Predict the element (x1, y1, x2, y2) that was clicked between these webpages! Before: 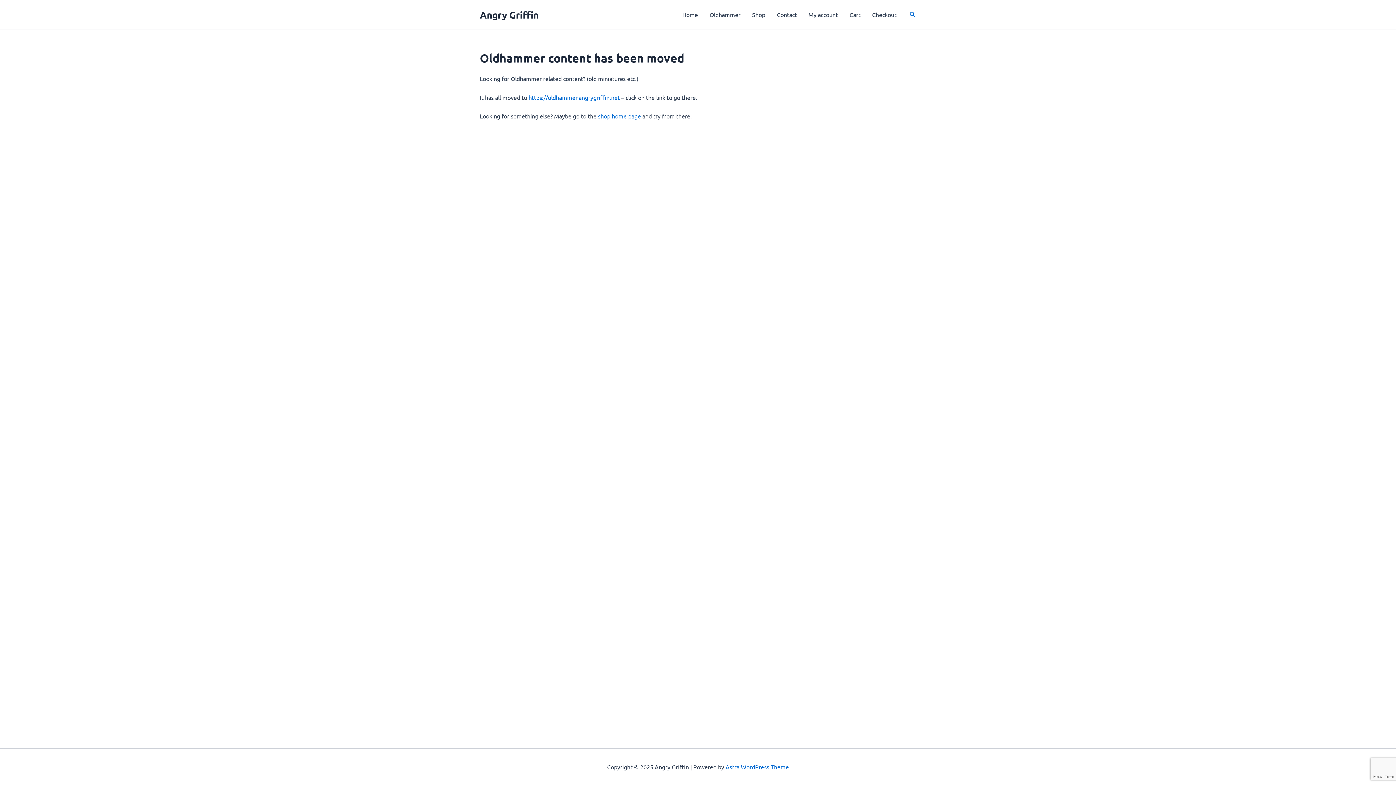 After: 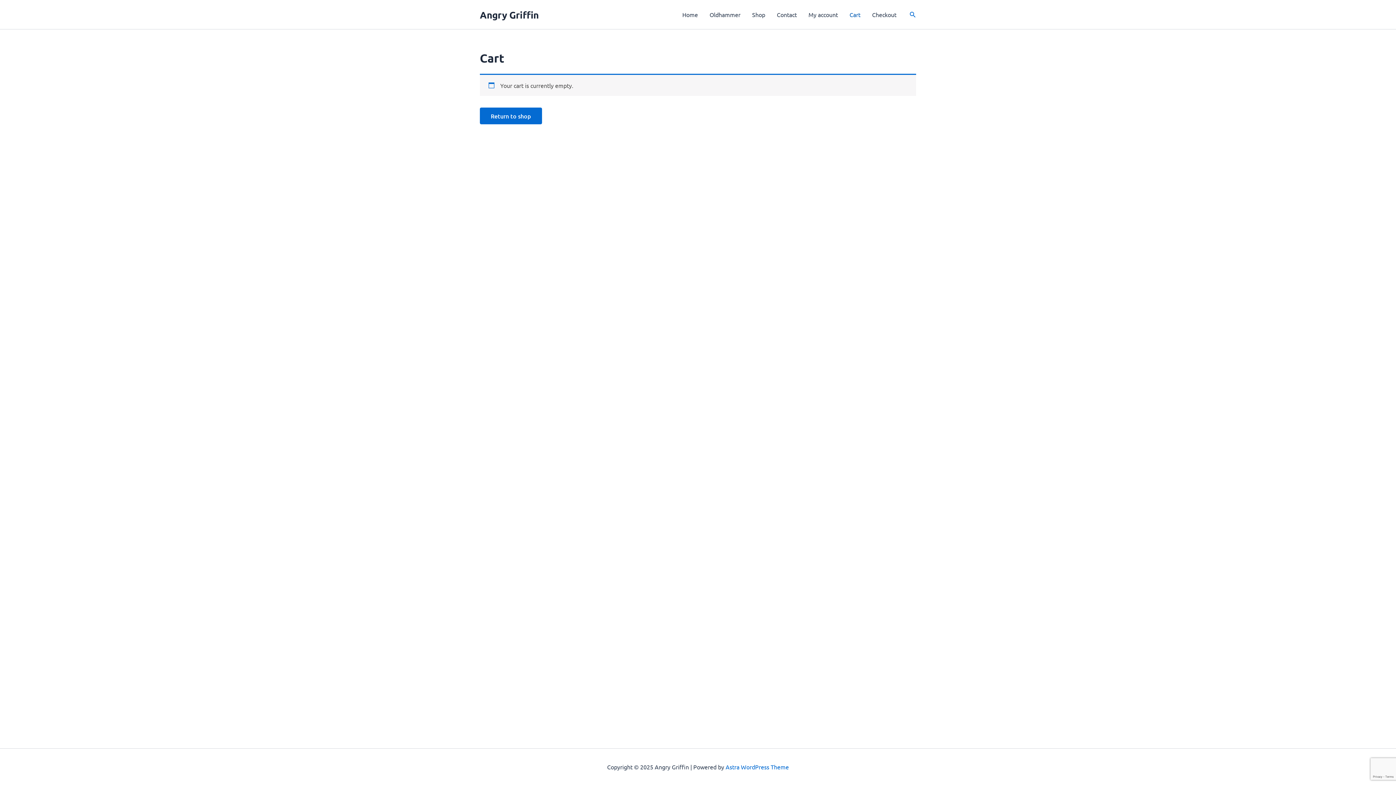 Action: bbox: (866, 0, 902, 29) label: Checkout